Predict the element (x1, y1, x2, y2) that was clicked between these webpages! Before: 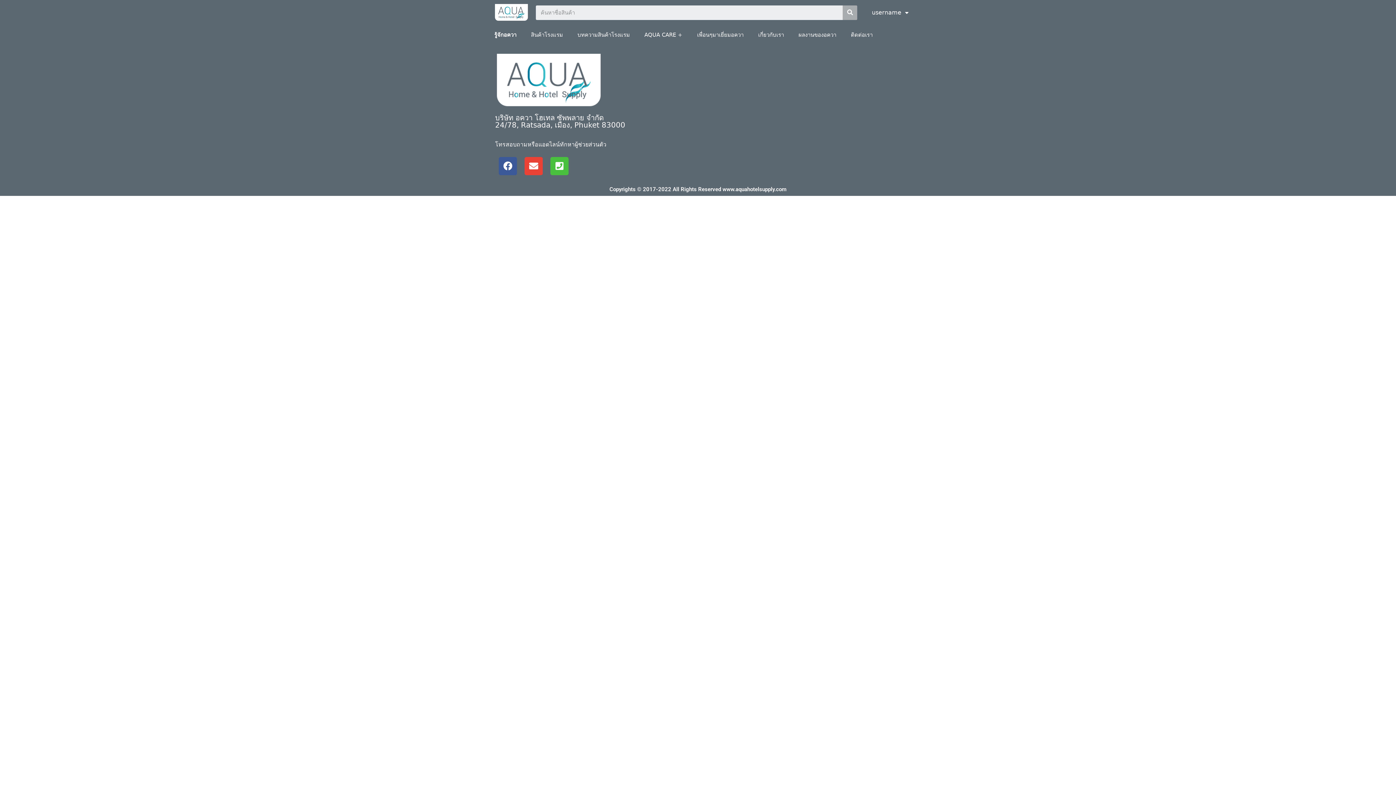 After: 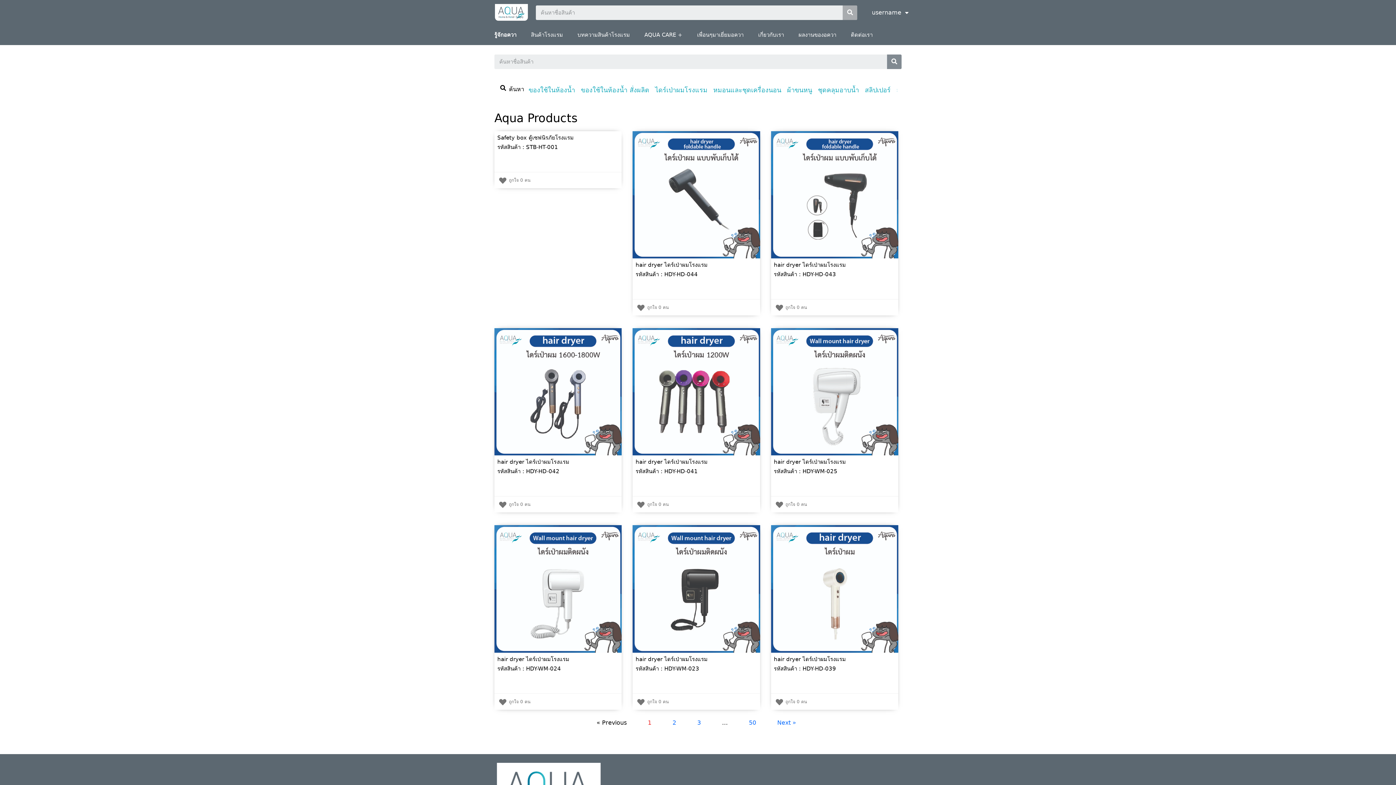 Action: label: สินค้าโรงแรม bbox: (531, 31, 563, 38)